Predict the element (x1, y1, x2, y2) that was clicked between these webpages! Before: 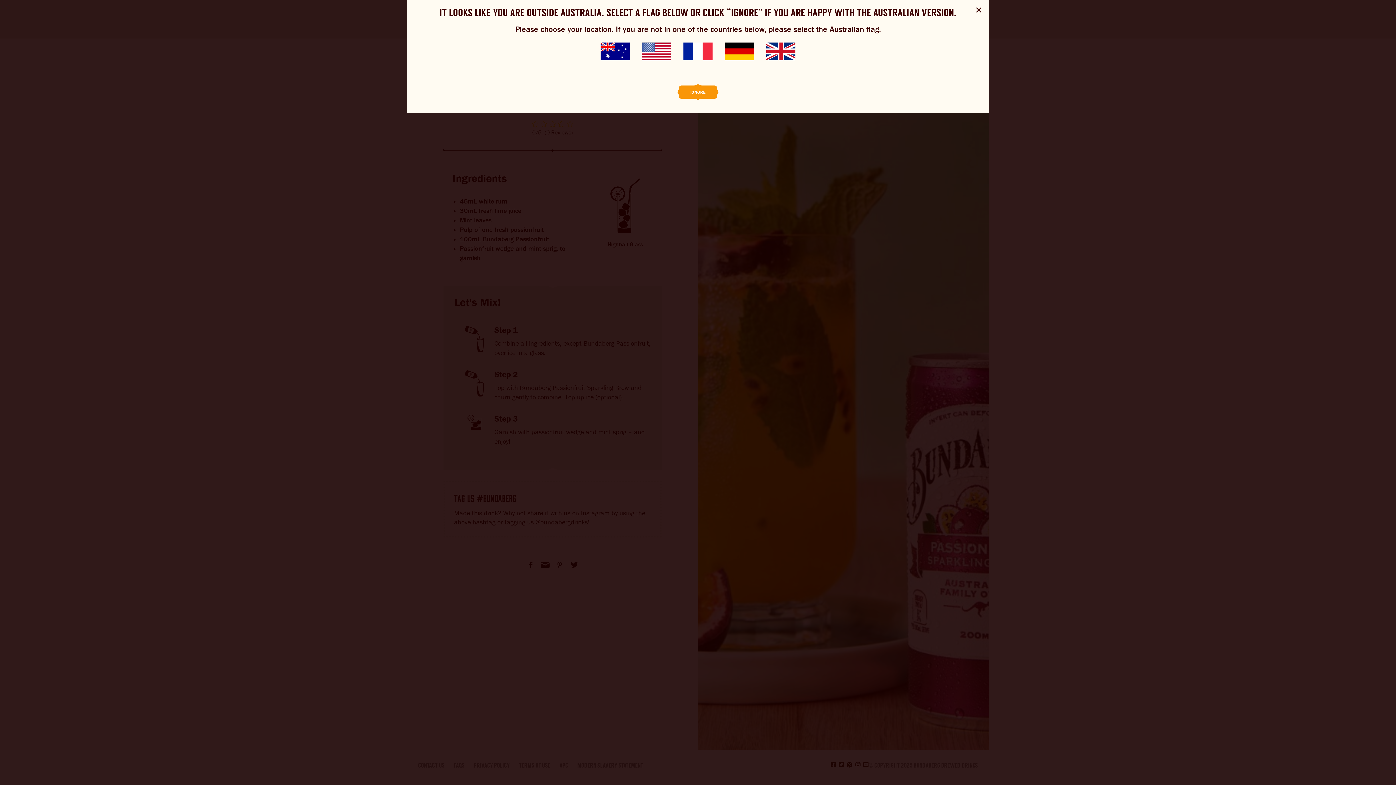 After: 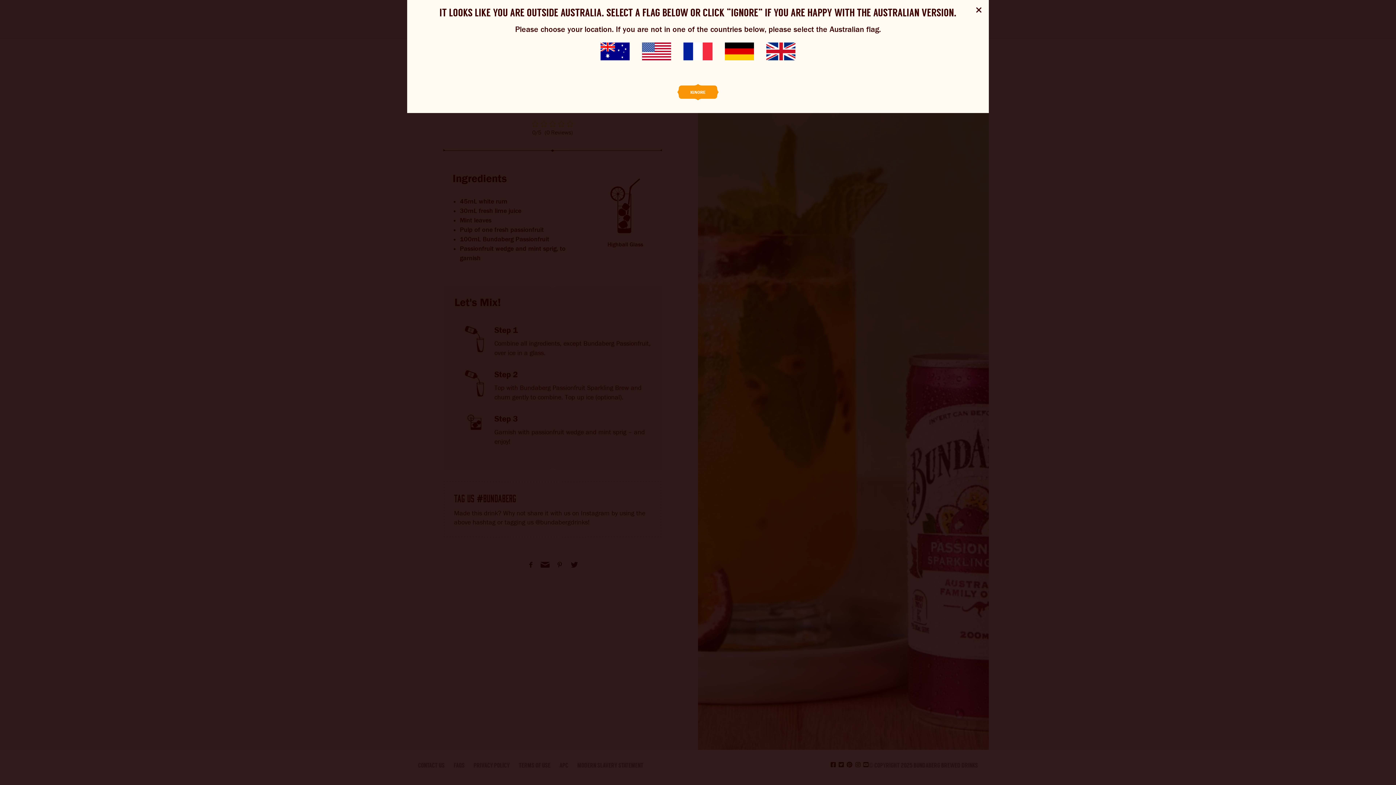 Action: bbox: (598, 40, 631, 62)